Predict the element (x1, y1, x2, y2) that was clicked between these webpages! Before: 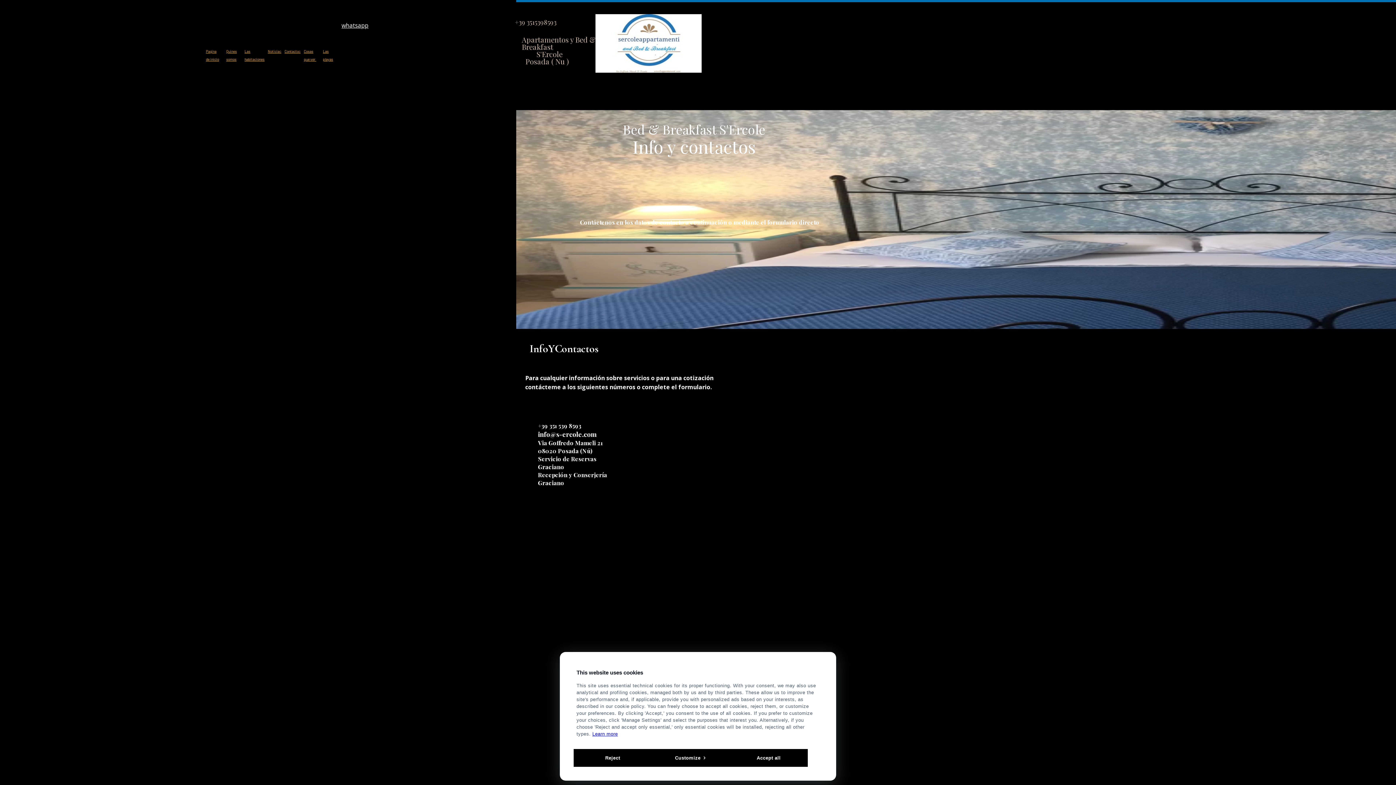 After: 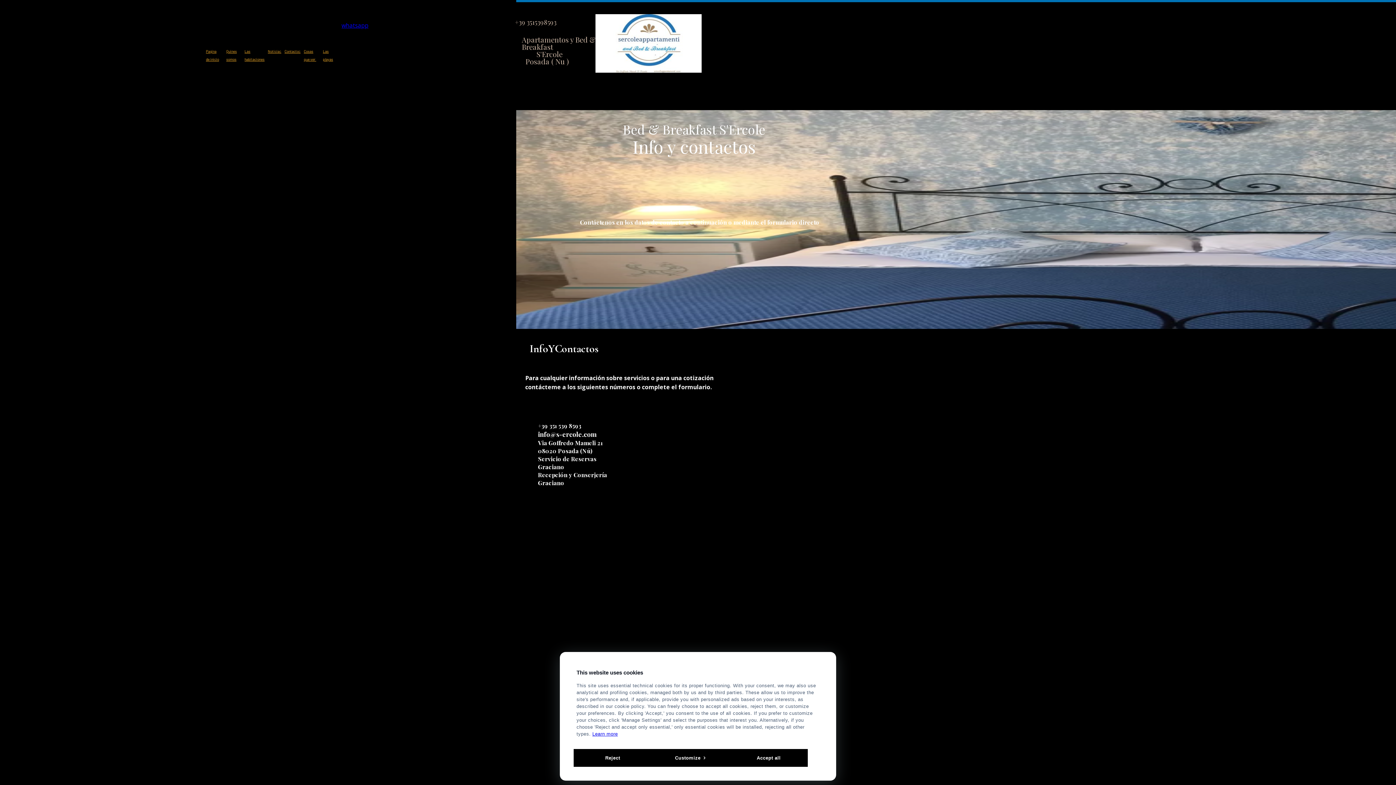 Action: label: whatsapp bbox: (341, 21, 368, 29)